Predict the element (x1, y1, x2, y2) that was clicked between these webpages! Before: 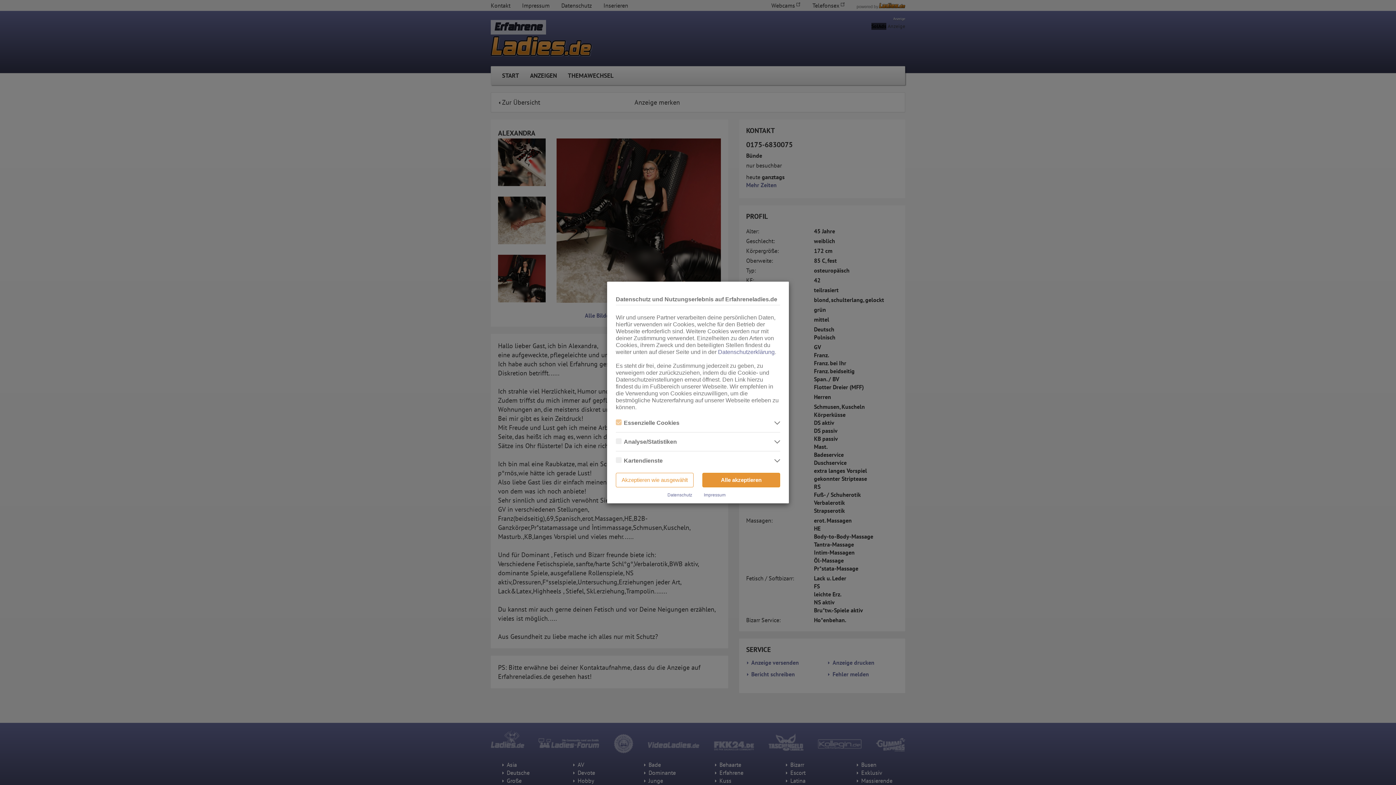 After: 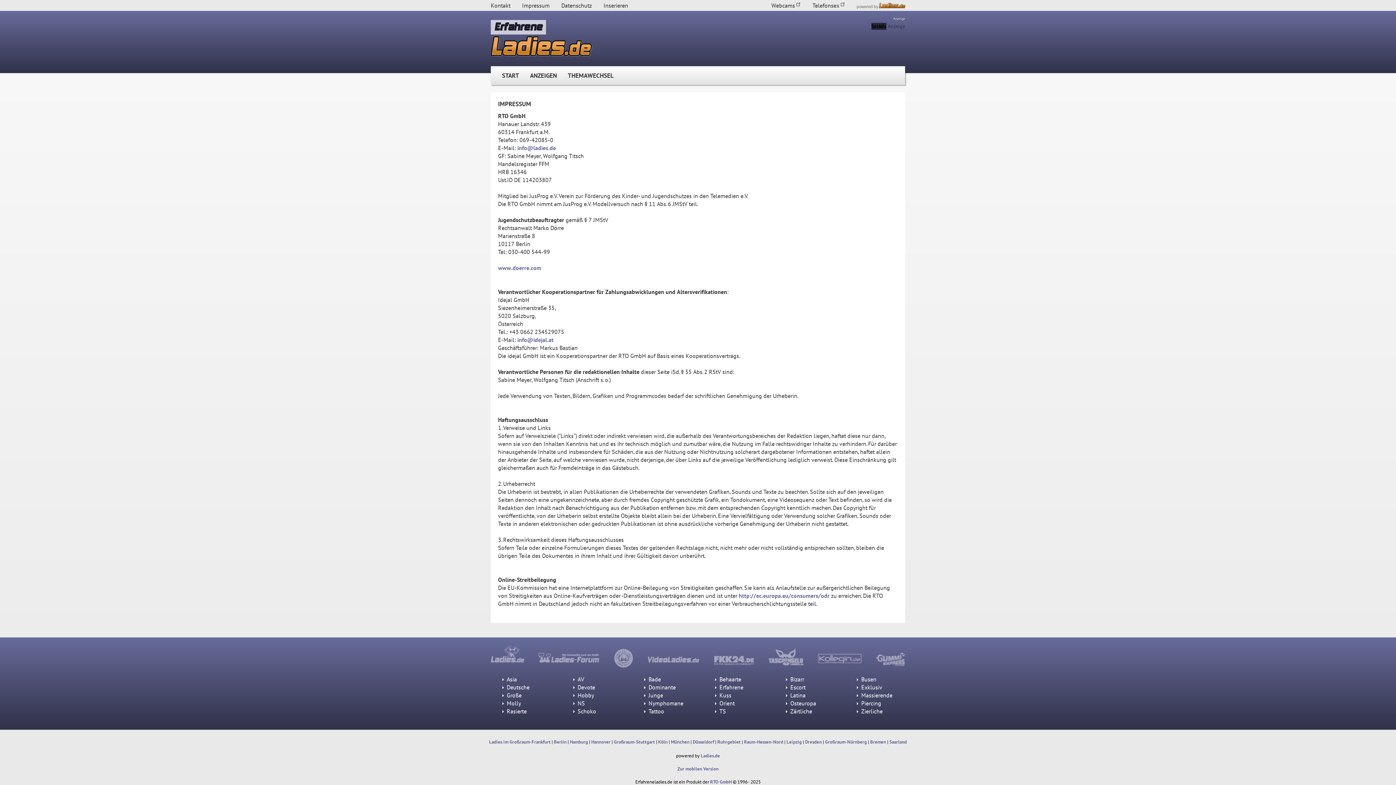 Action: label: Impressum bbox: (704, 492, 725, 497)